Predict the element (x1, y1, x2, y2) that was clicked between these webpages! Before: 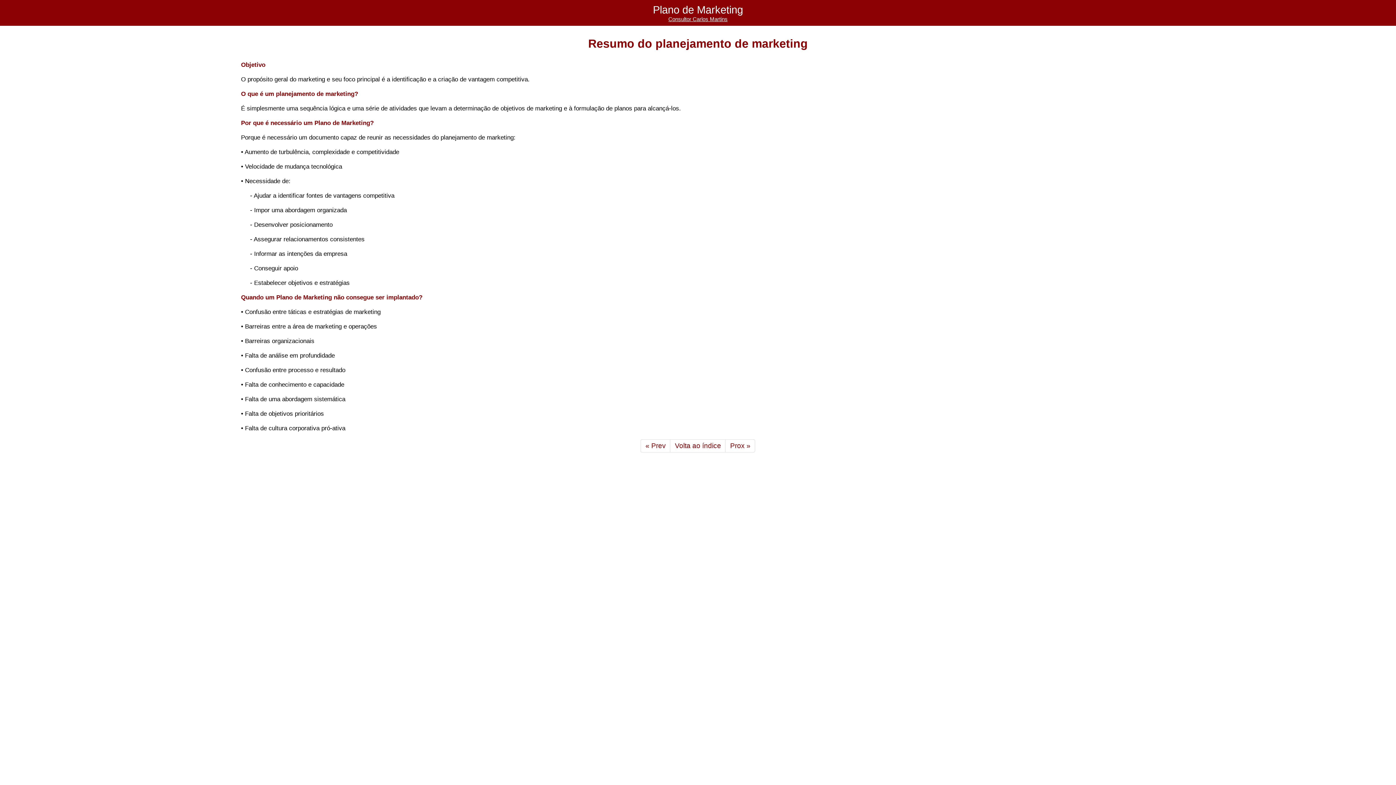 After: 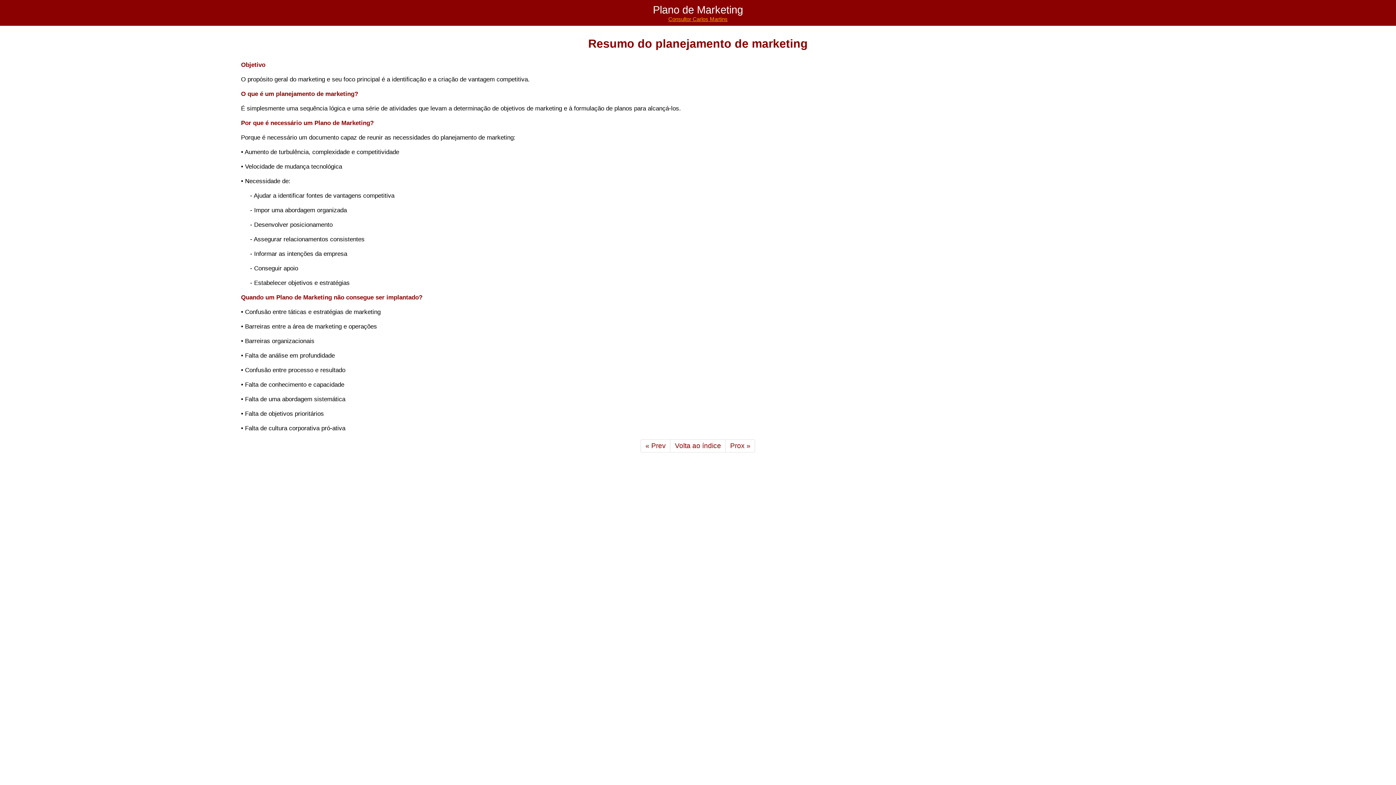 Action: label: Consultor Carlos Martins bbox: (668, 16, 727, 22)